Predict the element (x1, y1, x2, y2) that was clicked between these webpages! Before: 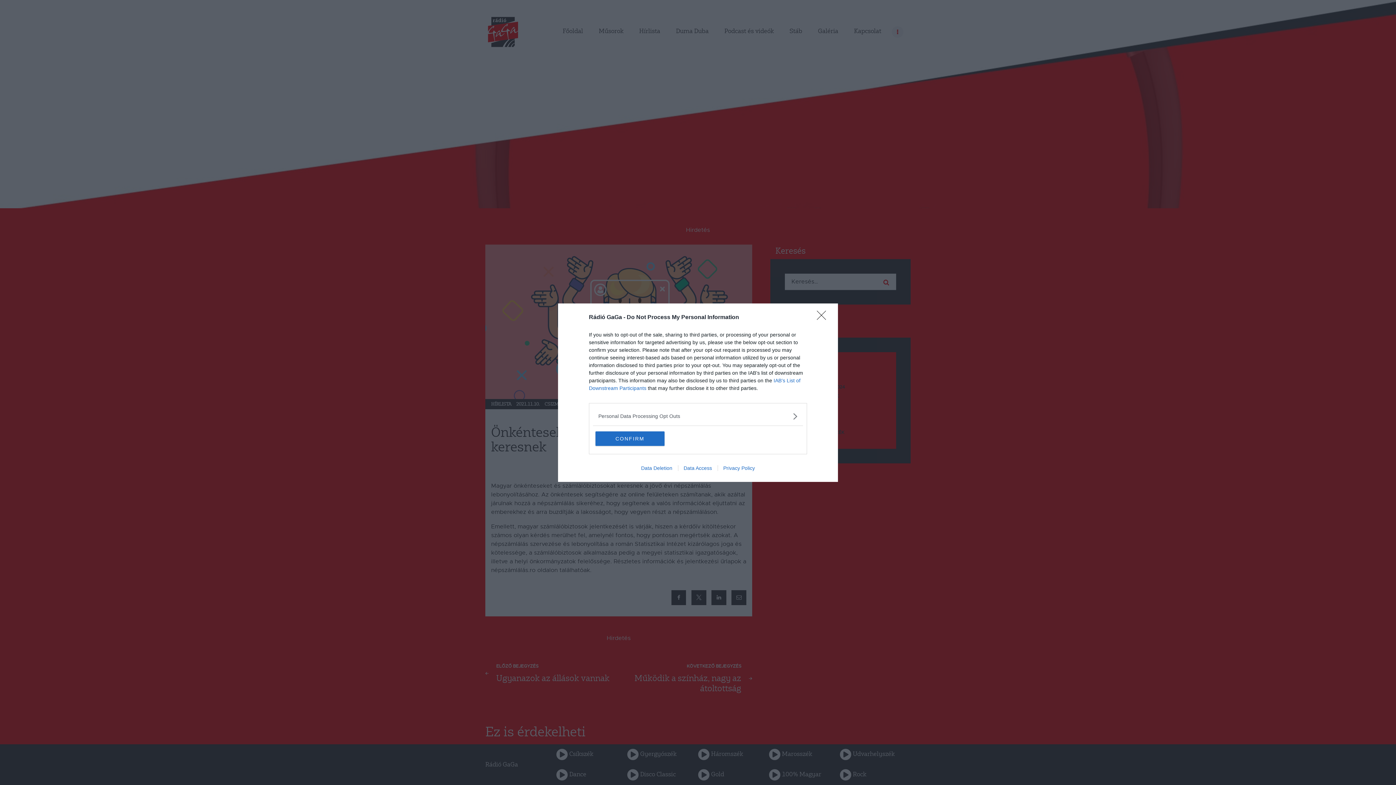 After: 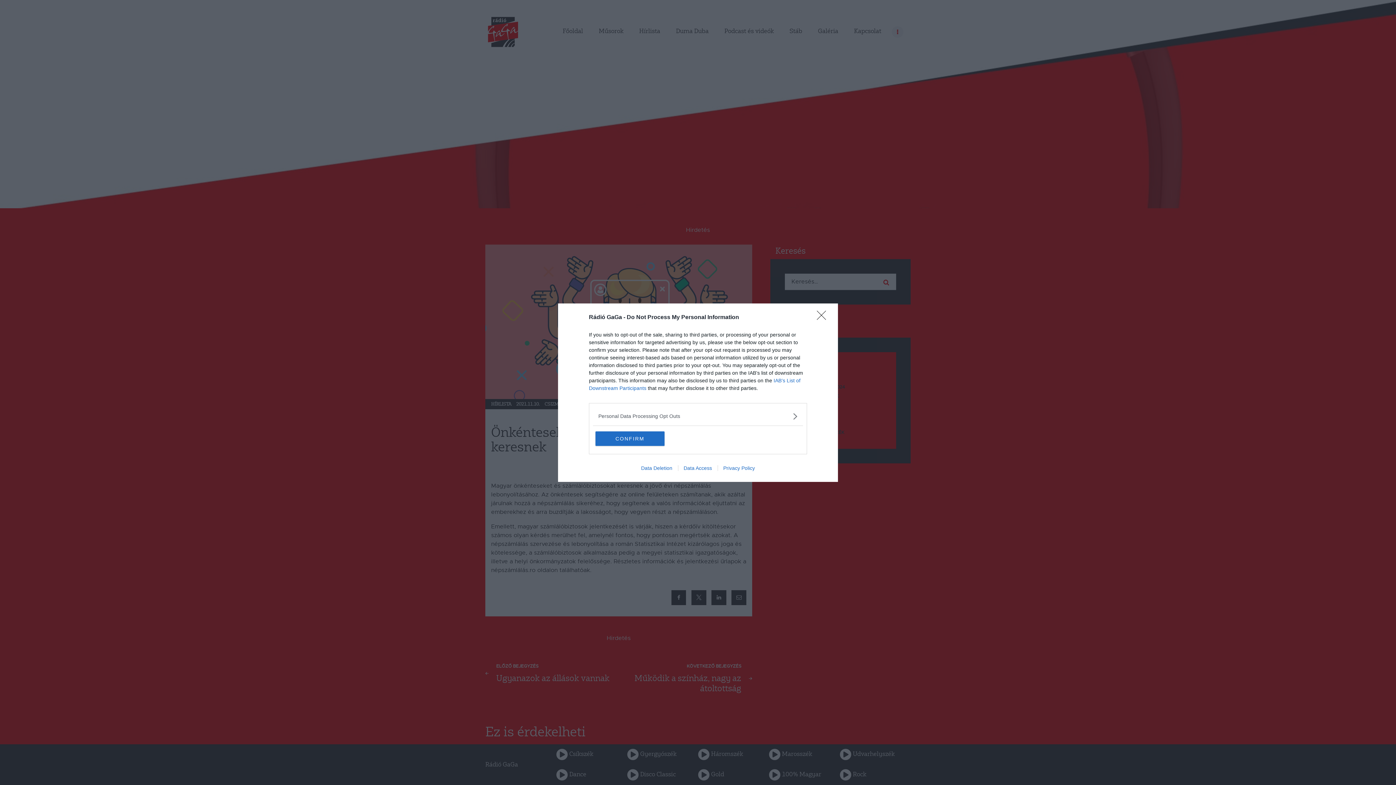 Action: bbox: (678, 465, 717, 471) label: Data Access